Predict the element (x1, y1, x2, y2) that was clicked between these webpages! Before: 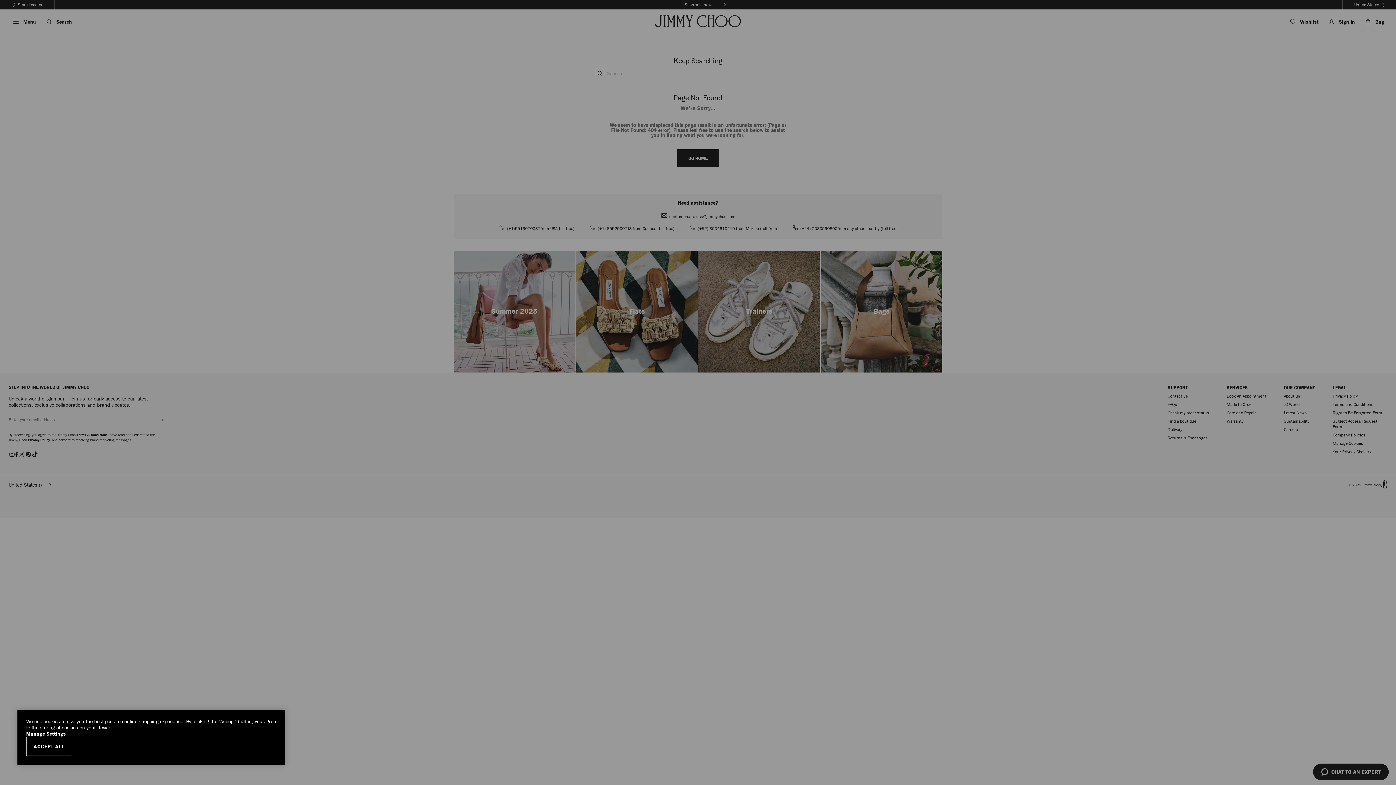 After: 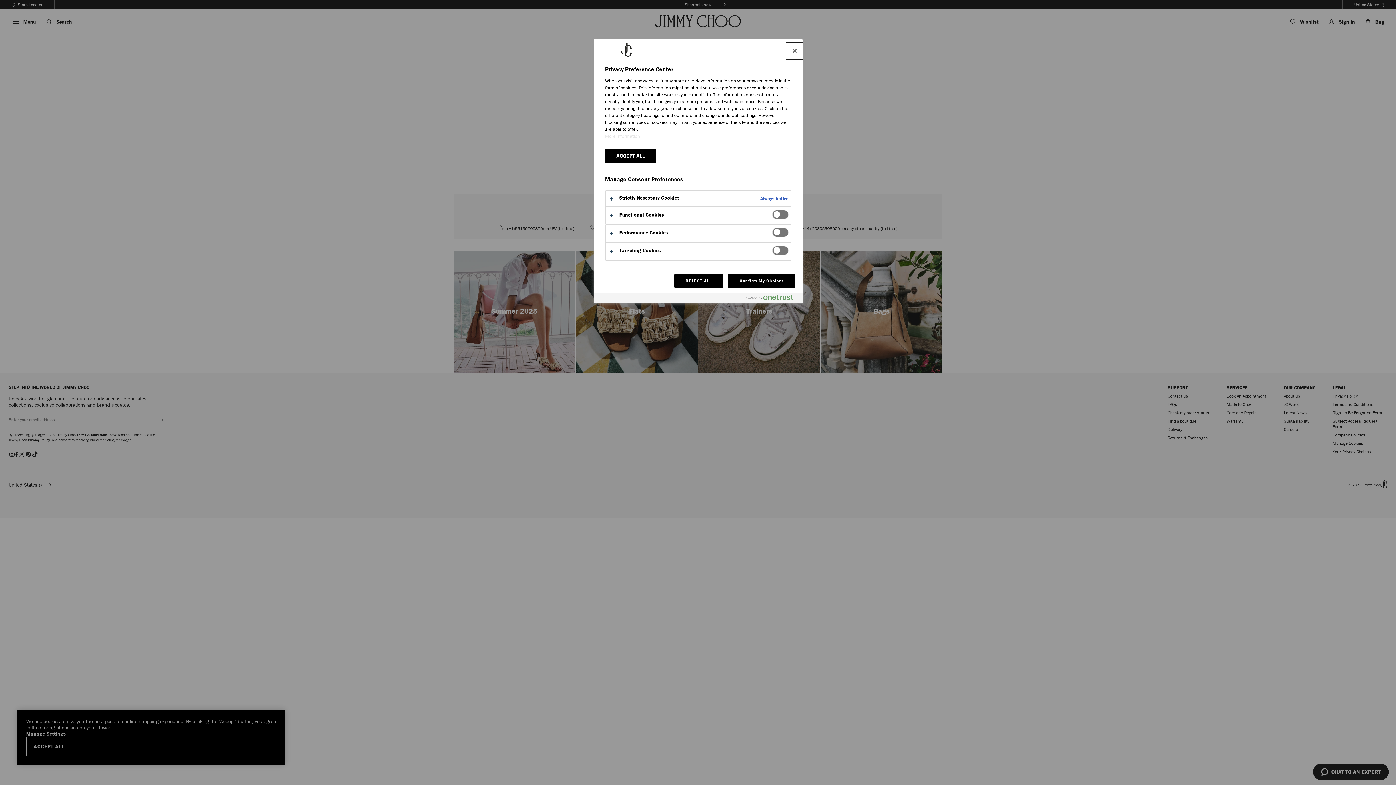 Action: bbox: (26, 731, 276, 737) label: Manage Settings